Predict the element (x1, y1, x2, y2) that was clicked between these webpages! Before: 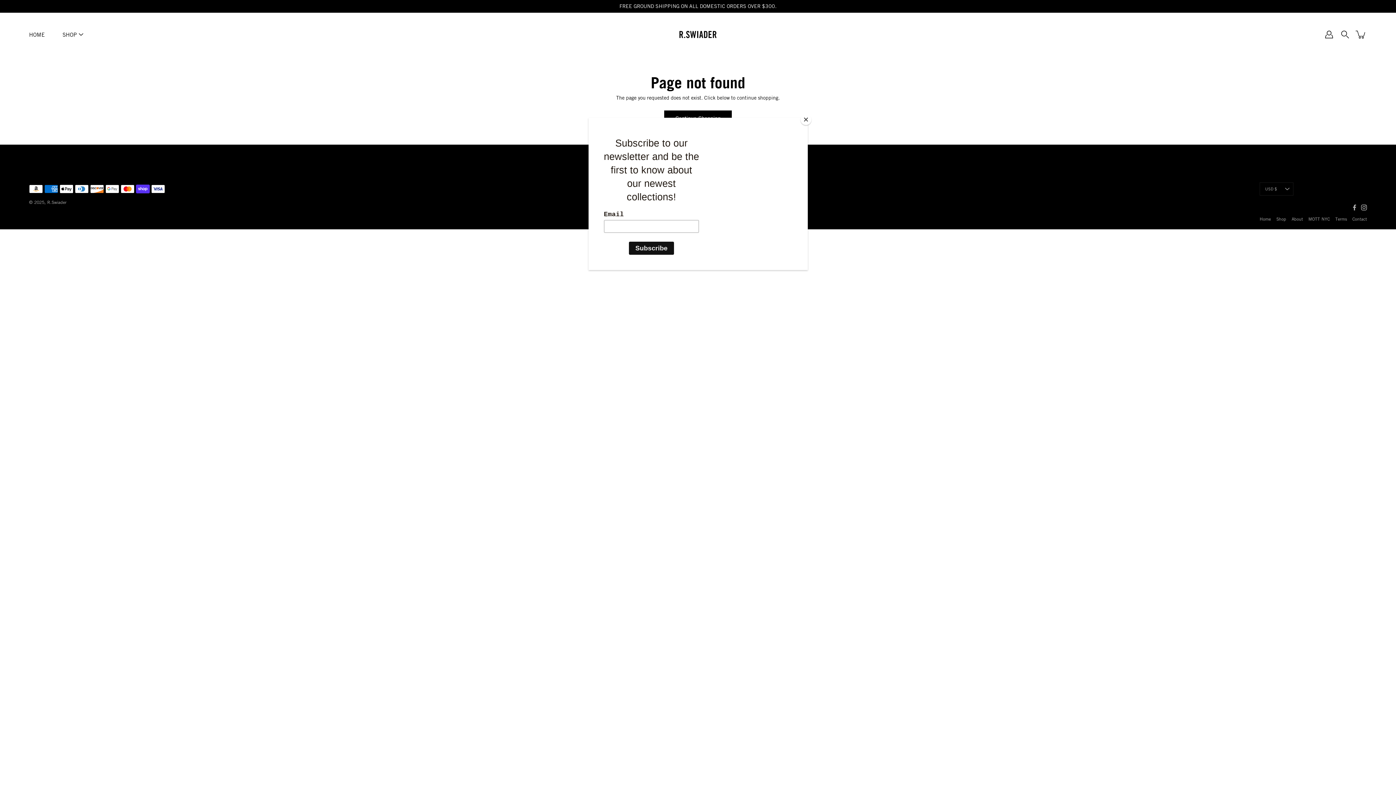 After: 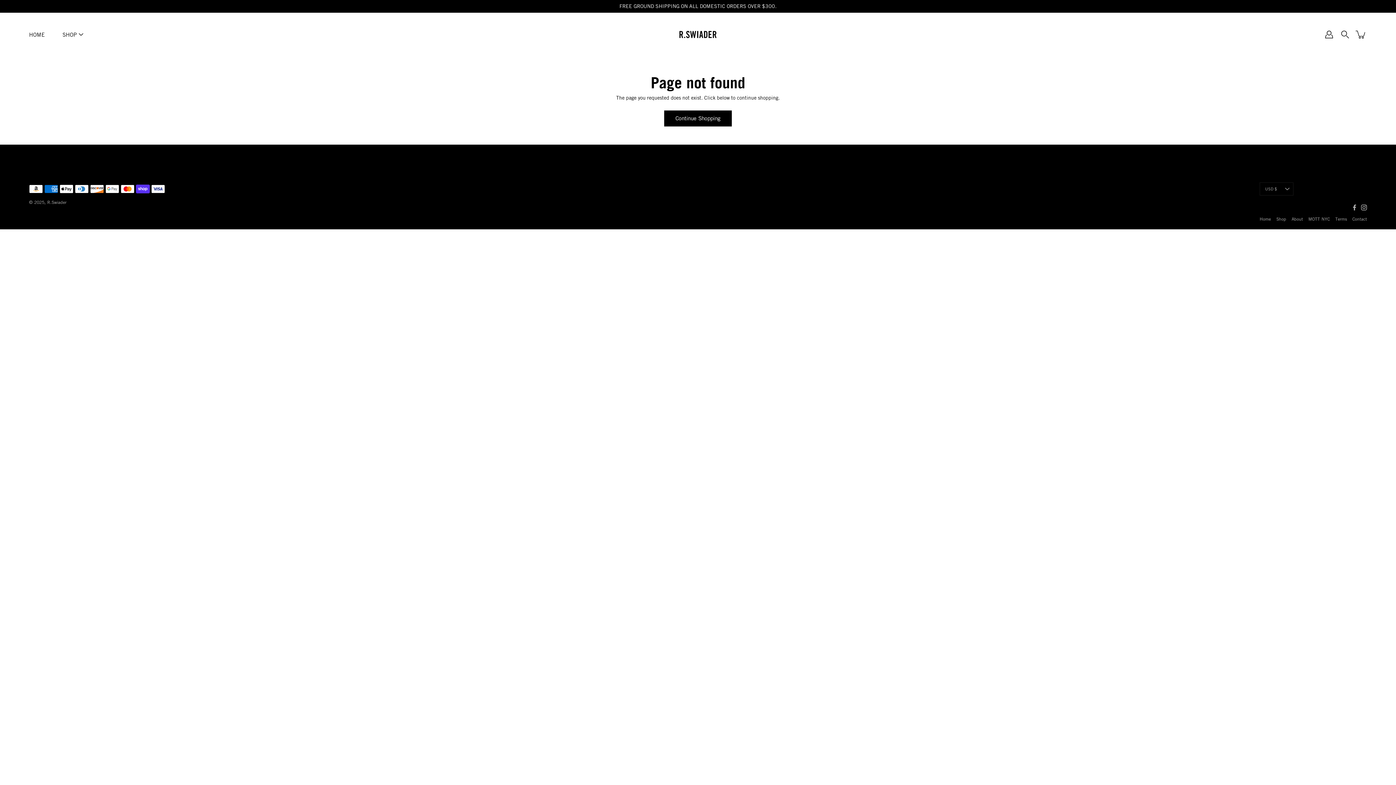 Action: bbox: (800, 114, 811, 125) label: Close